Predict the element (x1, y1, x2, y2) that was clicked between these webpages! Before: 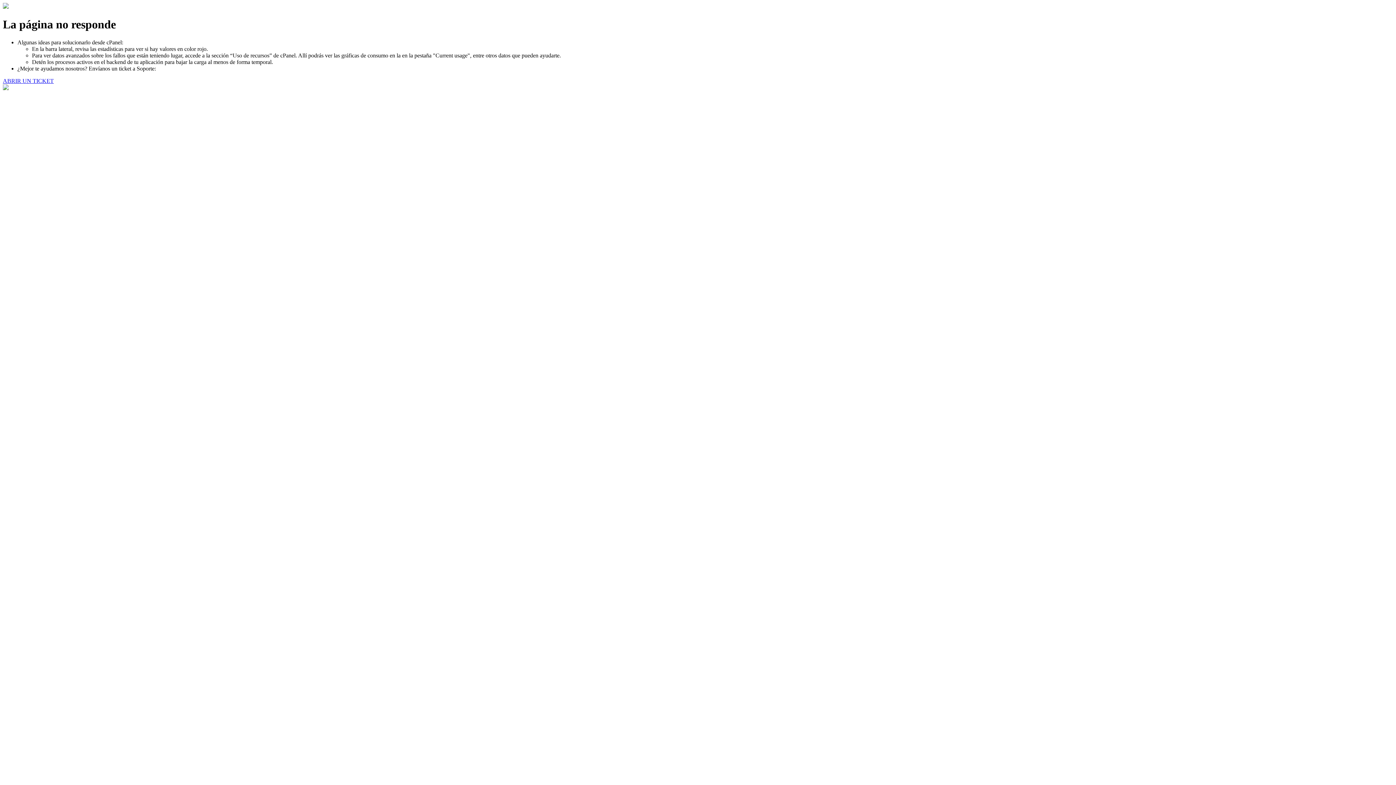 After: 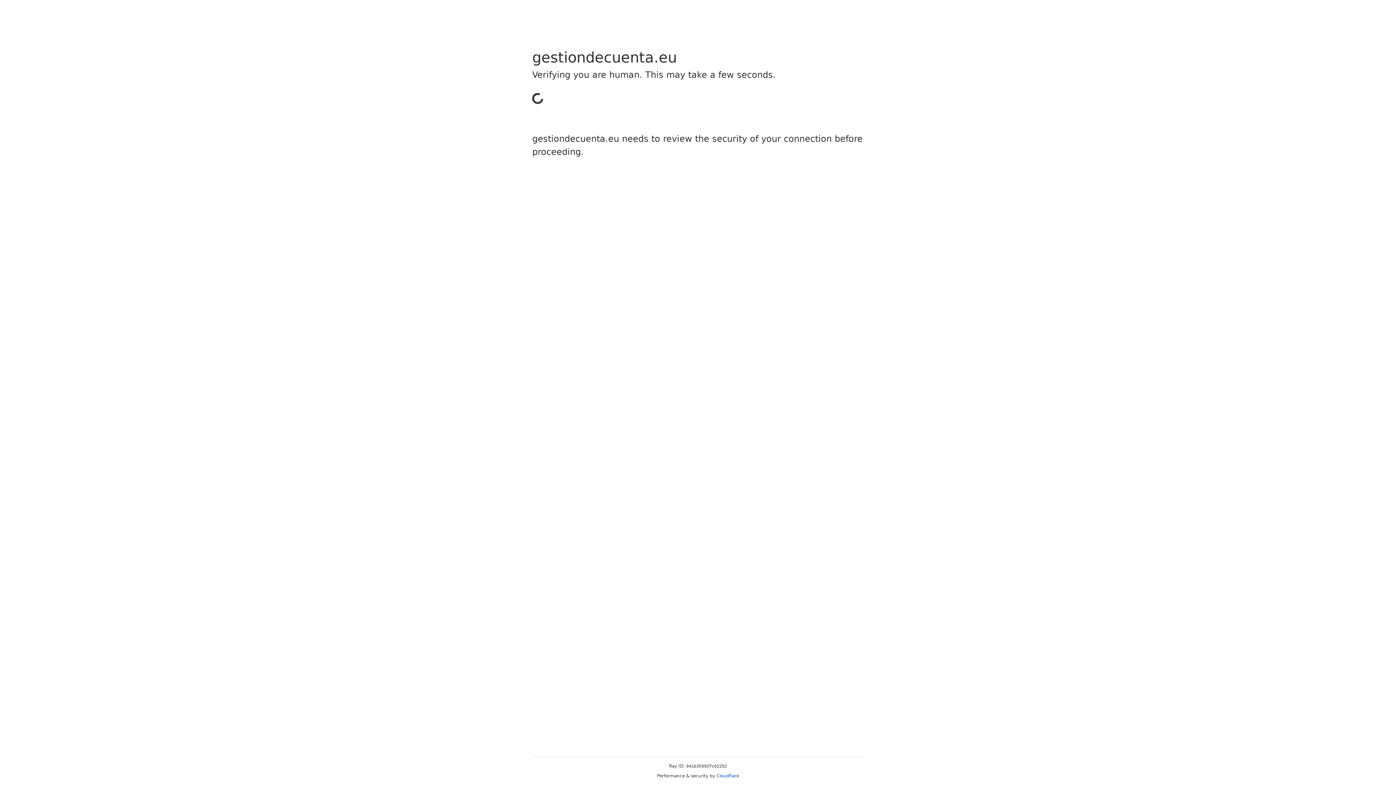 Action: bbox: (2, 77, 53, 83) label: ABRIR UN TICKET